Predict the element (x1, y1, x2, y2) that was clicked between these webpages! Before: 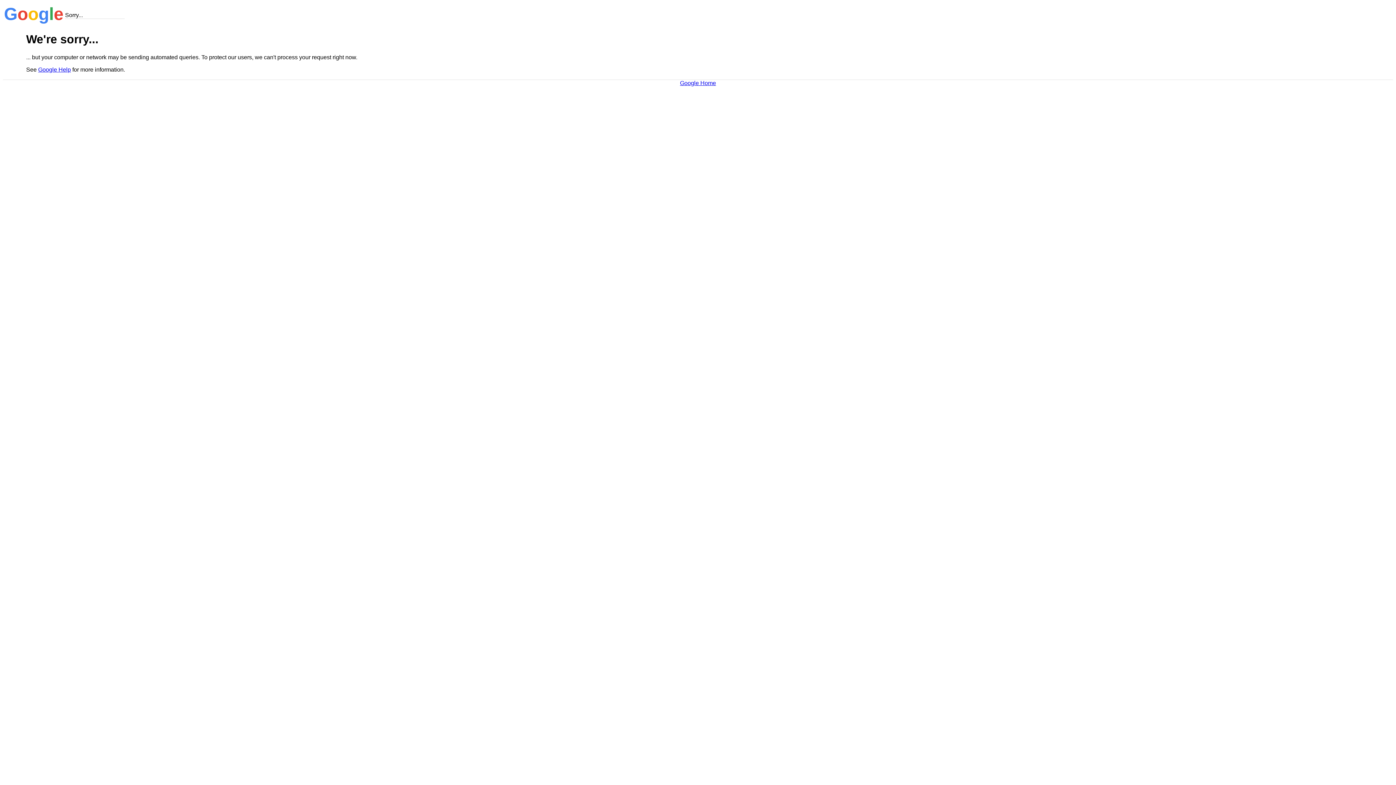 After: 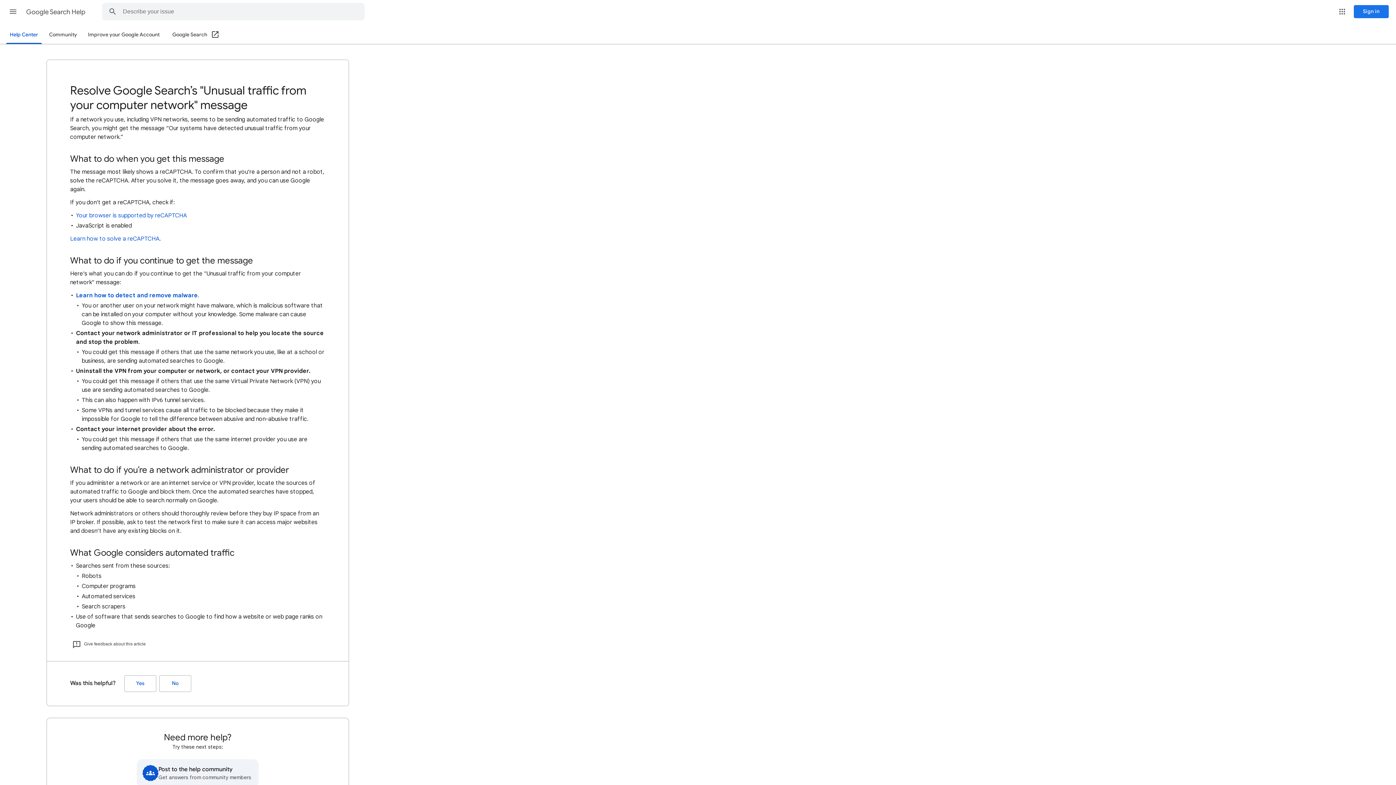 Action: bbox: (38, 66, 70, 72) label: Google Help